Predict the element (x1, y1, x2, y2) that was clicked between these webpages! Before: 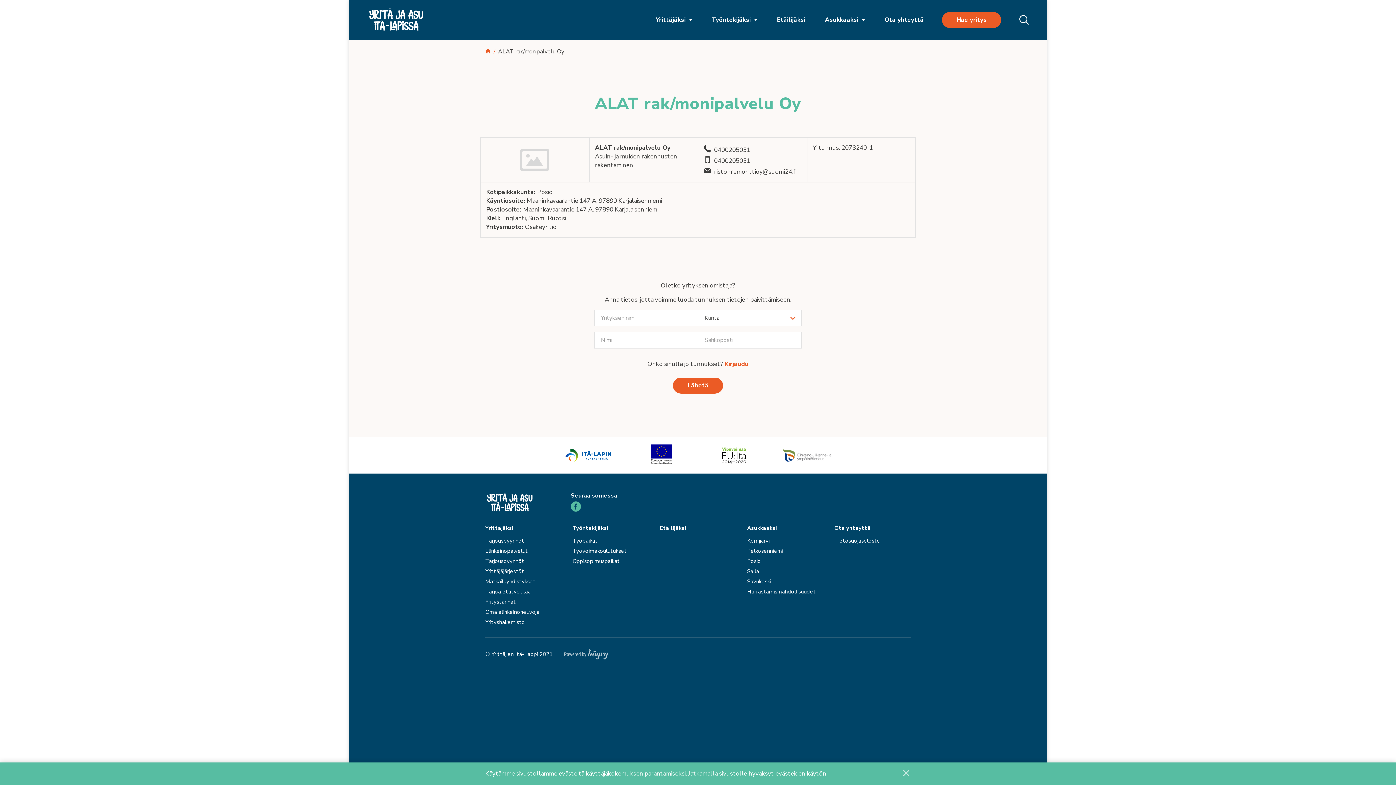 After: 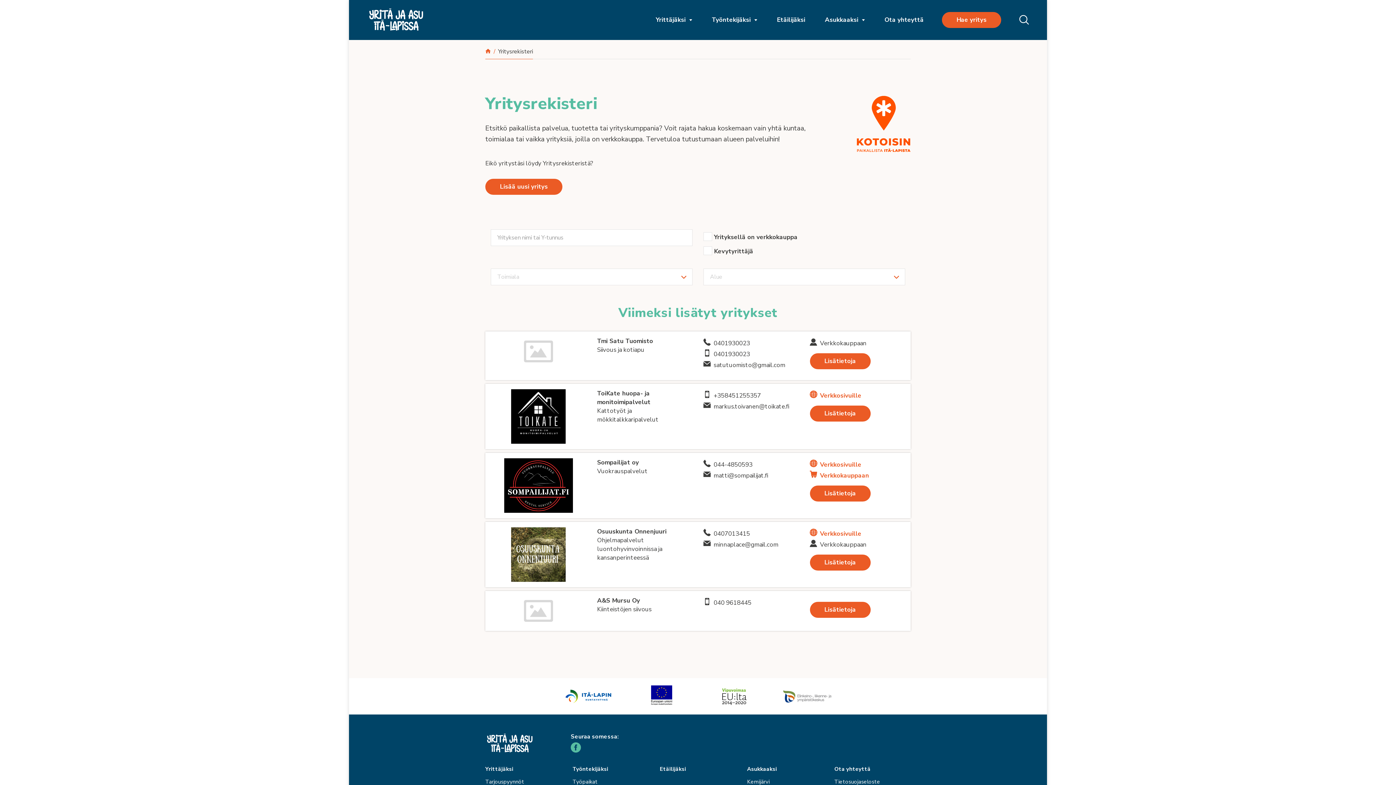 Action: bbox: (942, 12, 1001, 28) label: Hae yritys